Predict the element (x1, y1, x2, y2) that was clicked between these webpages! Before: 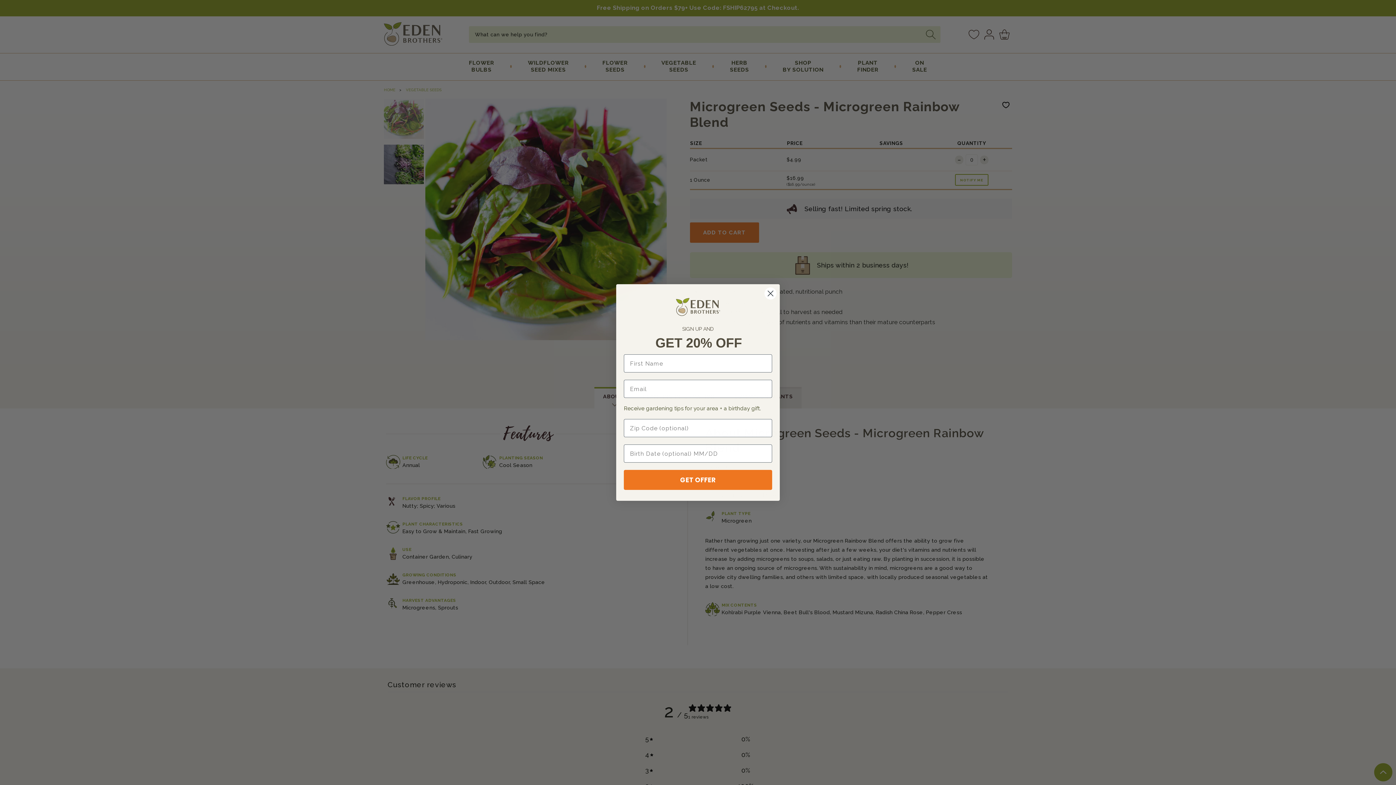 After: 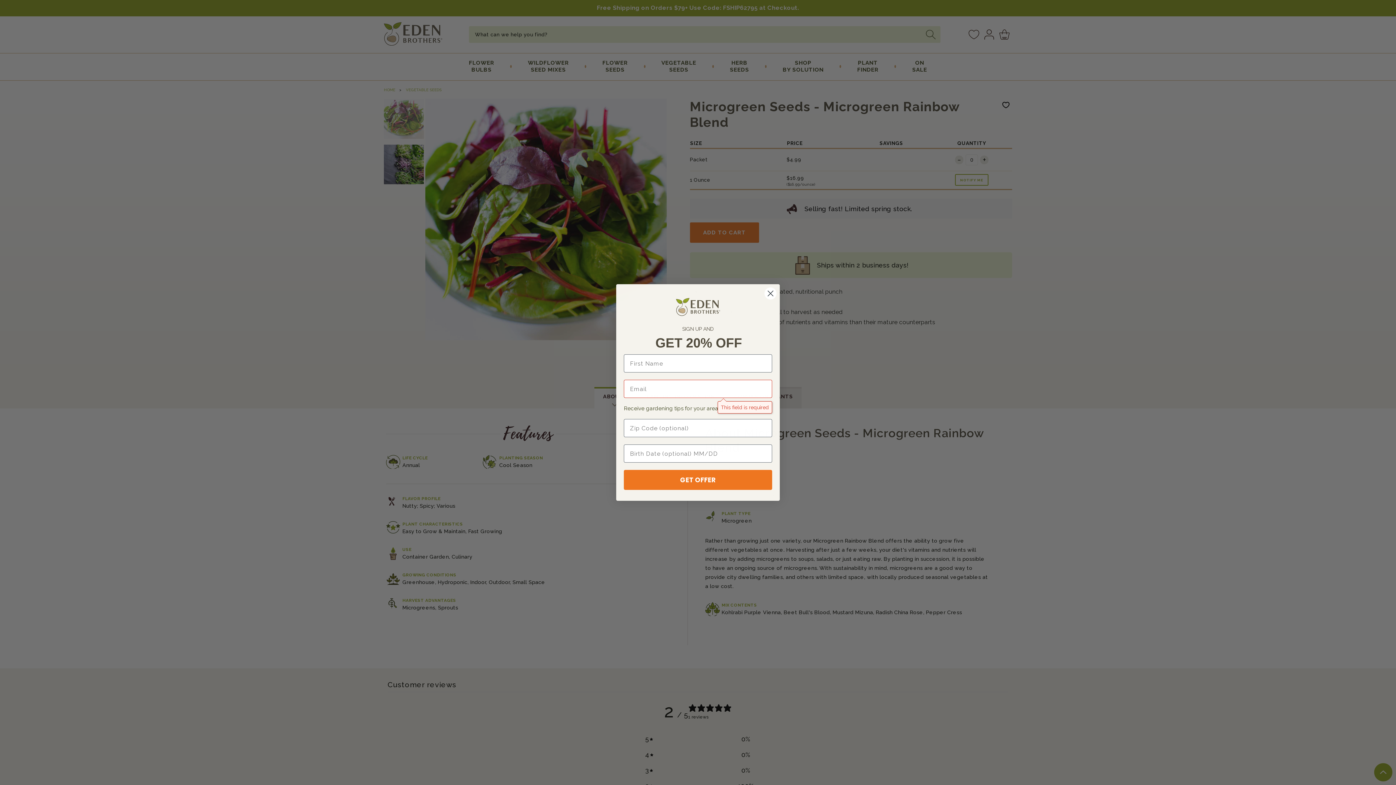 Action: label: GET OFFER bbox: (624, 470, 772, 490)